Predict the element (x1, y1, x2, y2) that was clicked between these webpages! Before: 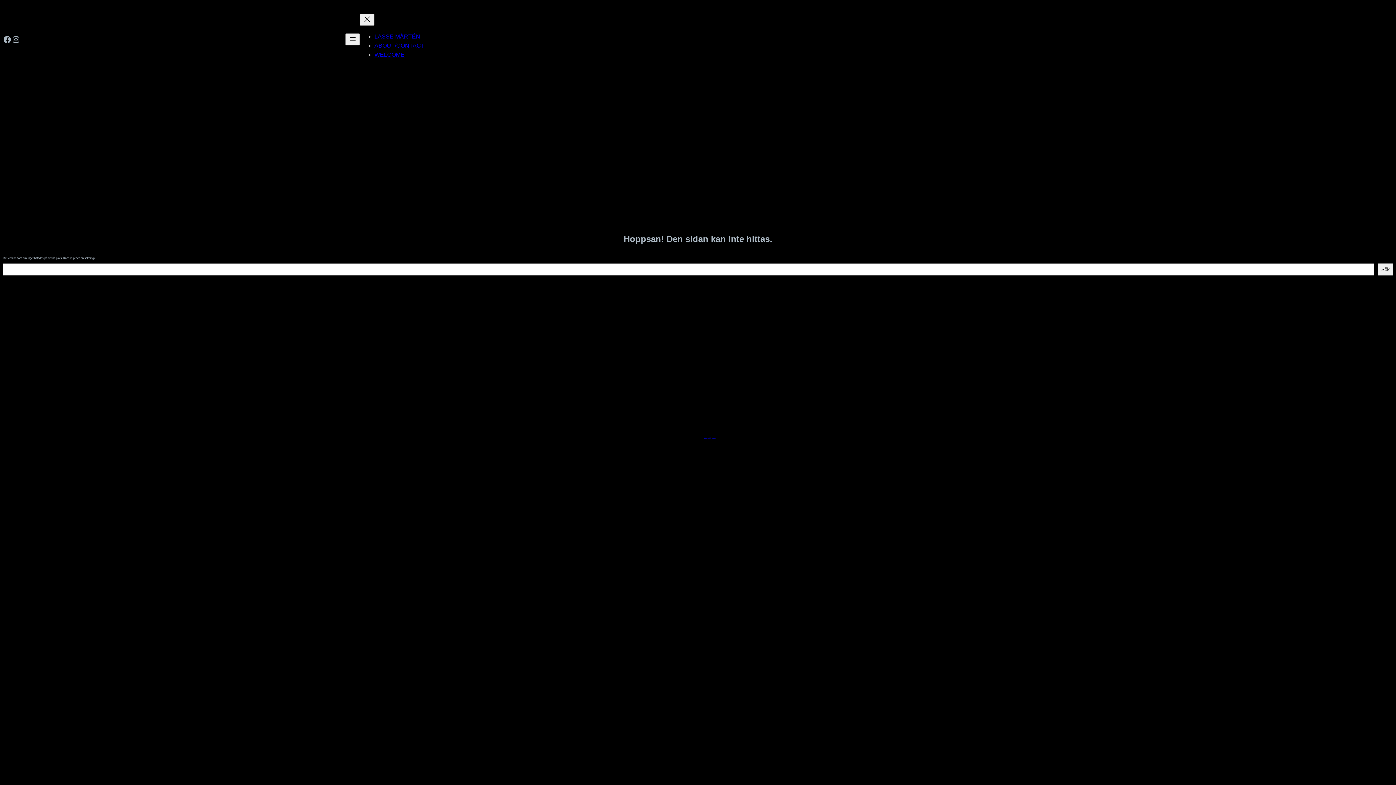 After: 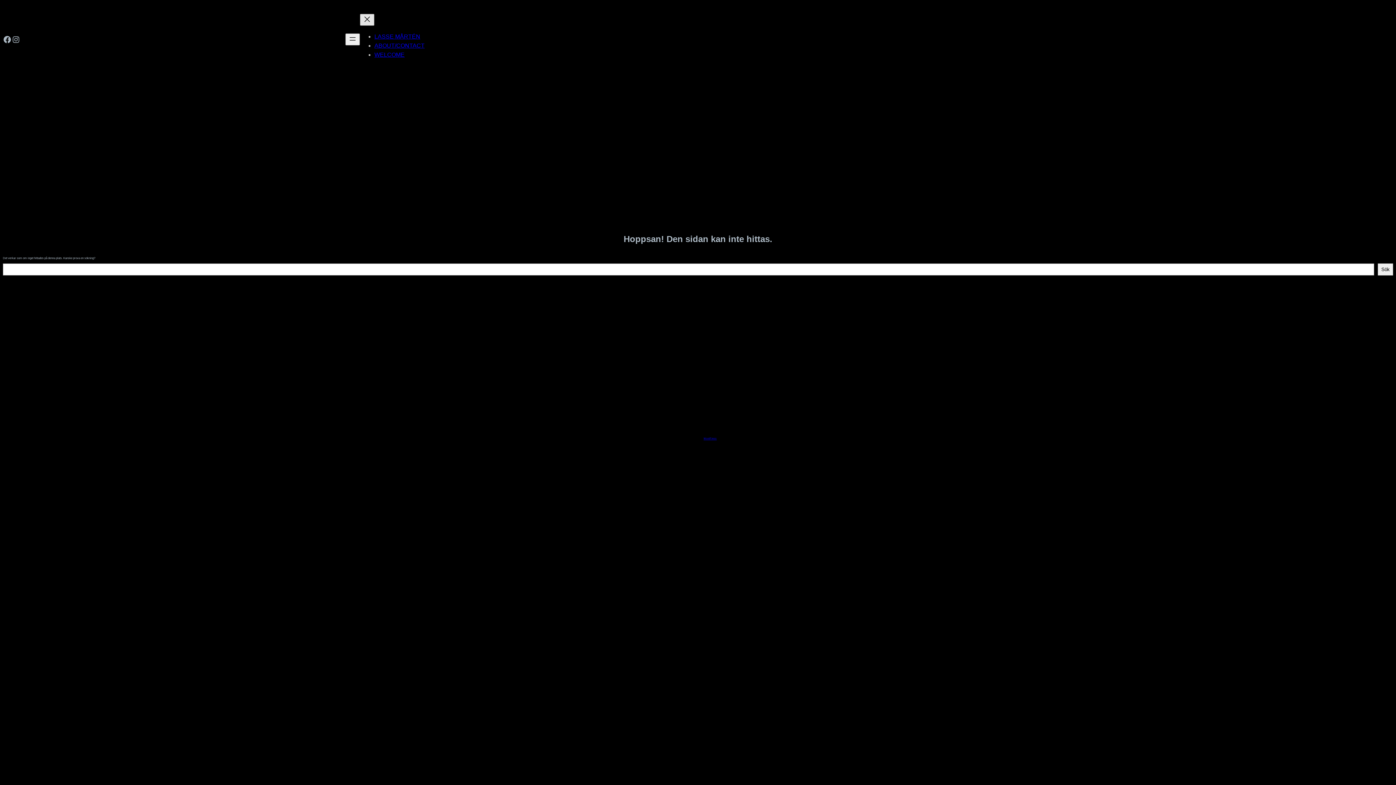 Action: label: Stäng meny bbox: (360, 13, 374, 25)